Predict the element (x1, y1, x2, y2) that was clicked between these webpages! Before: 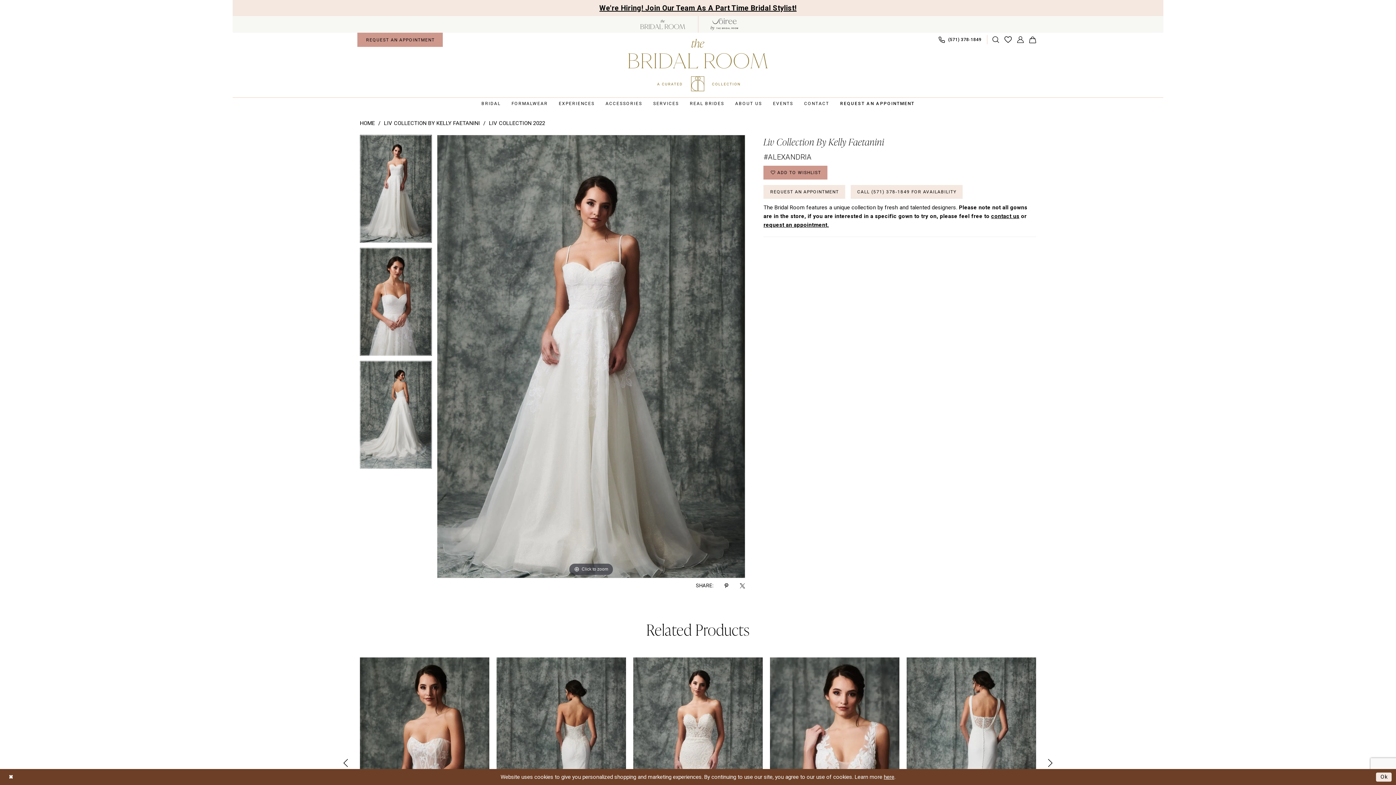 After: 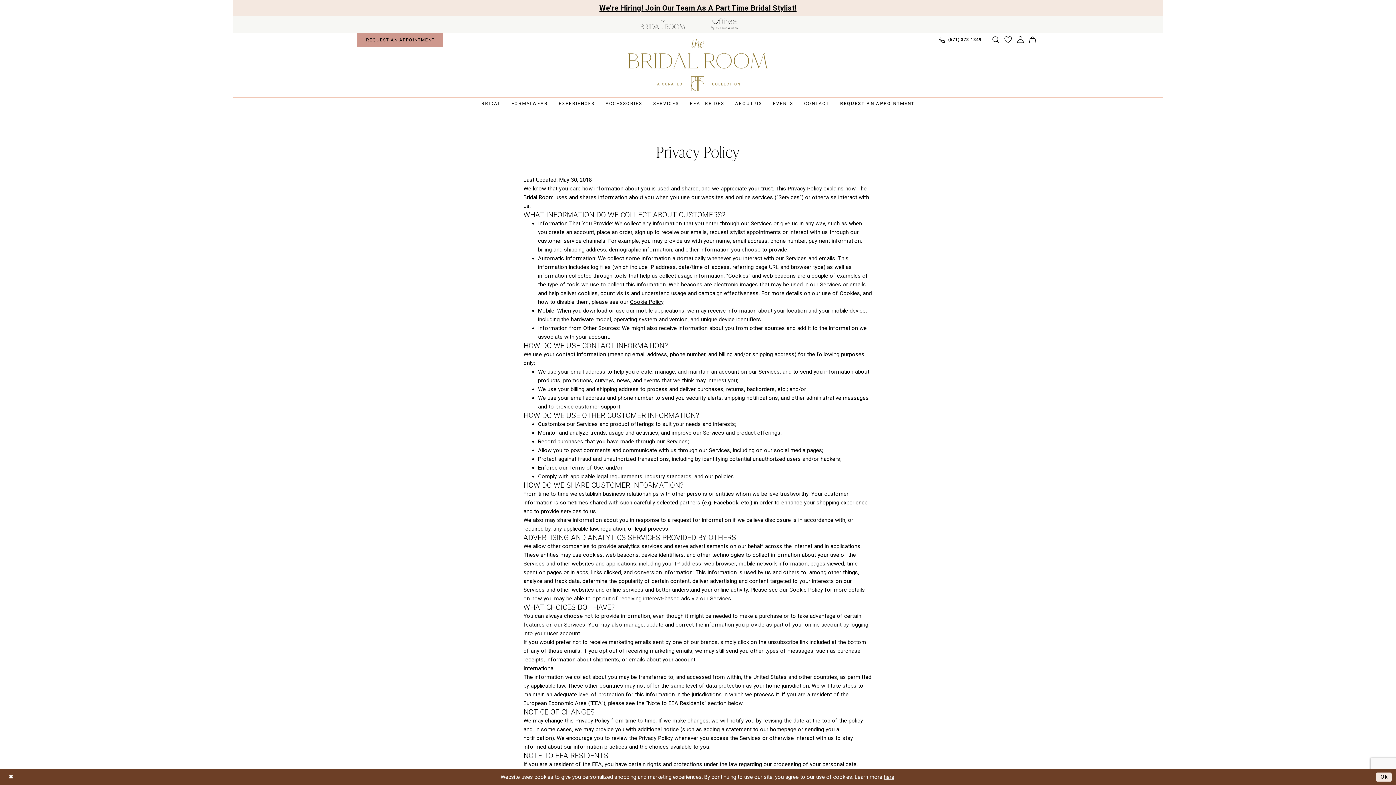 Action: bbox: (884, 774, 894, 780) label: here